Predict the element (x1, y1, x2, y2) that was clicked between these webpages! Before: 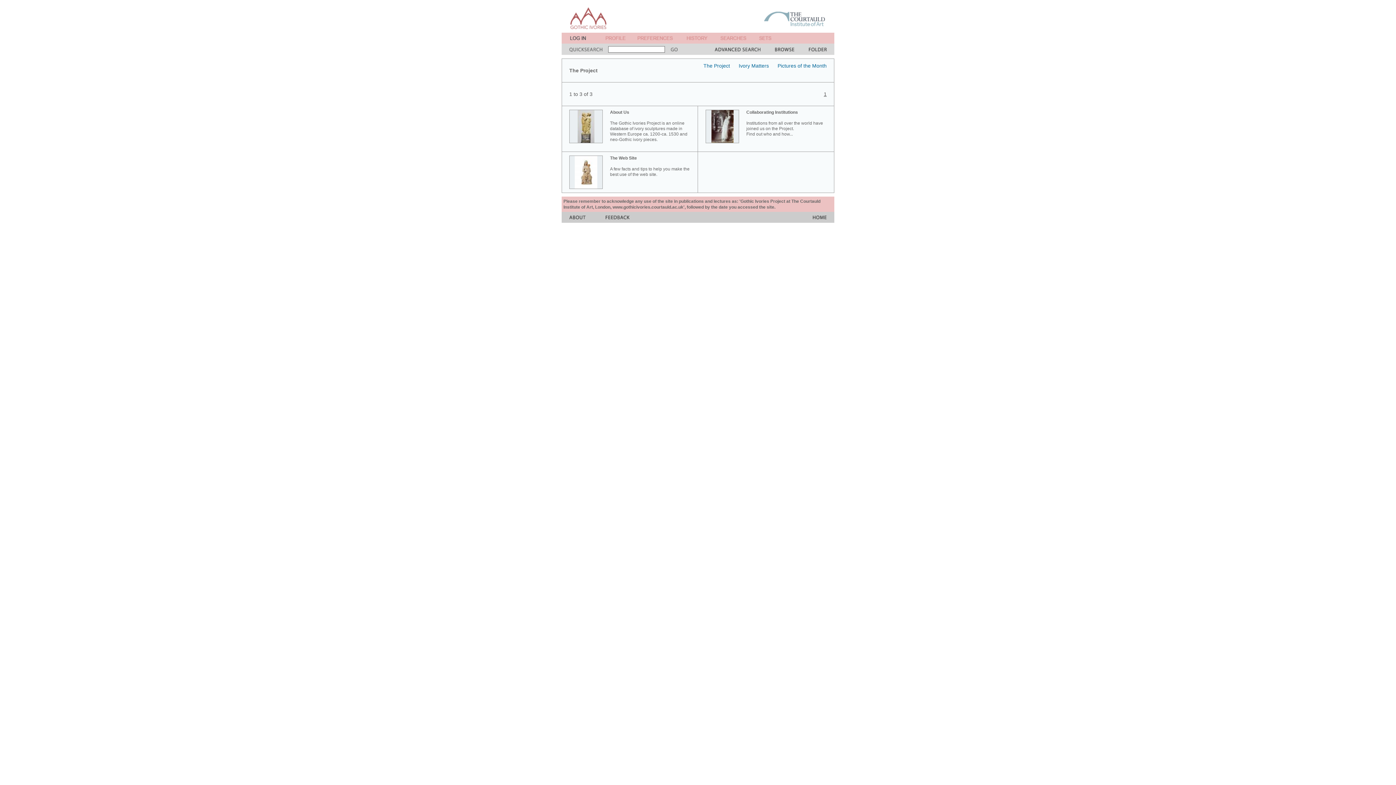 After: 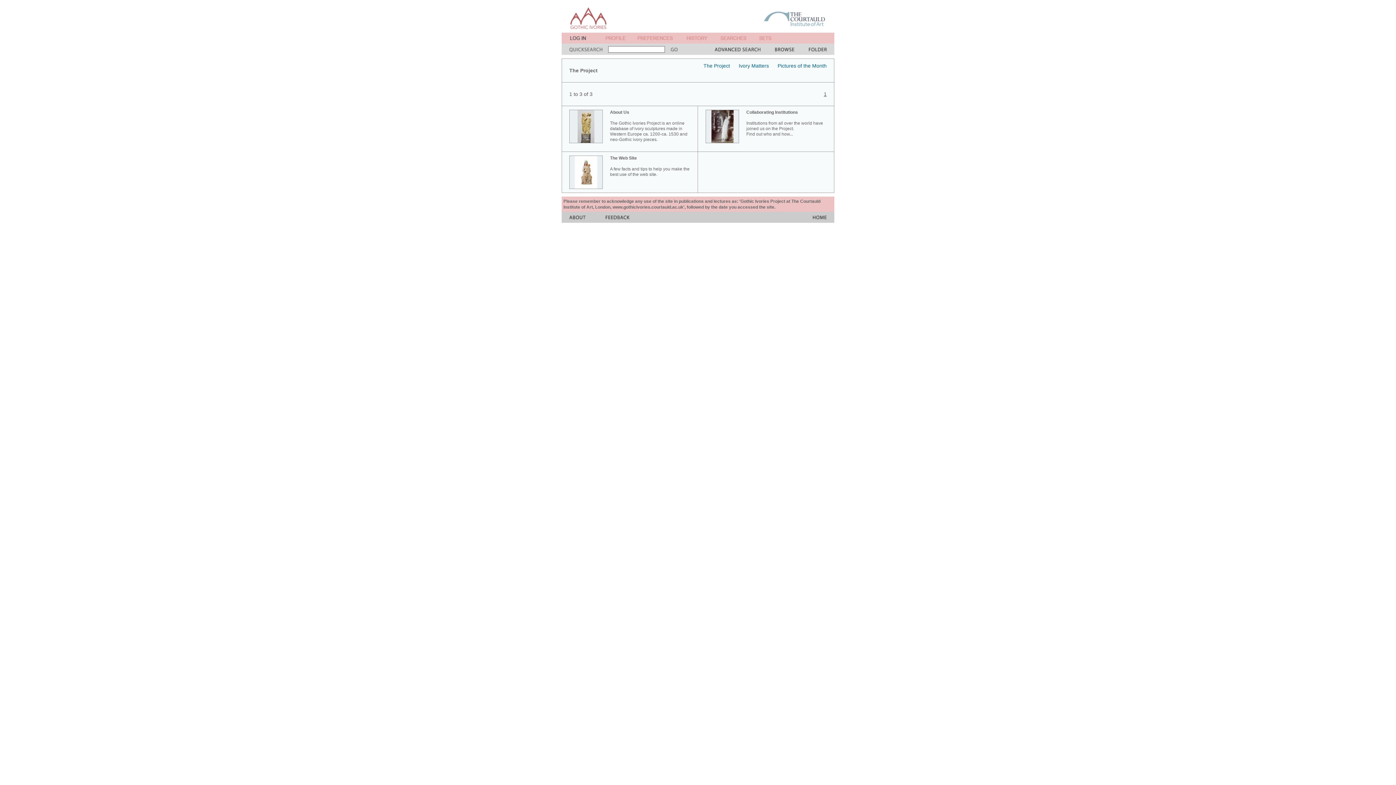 Action: bbox: (686, 38, 707, 44)